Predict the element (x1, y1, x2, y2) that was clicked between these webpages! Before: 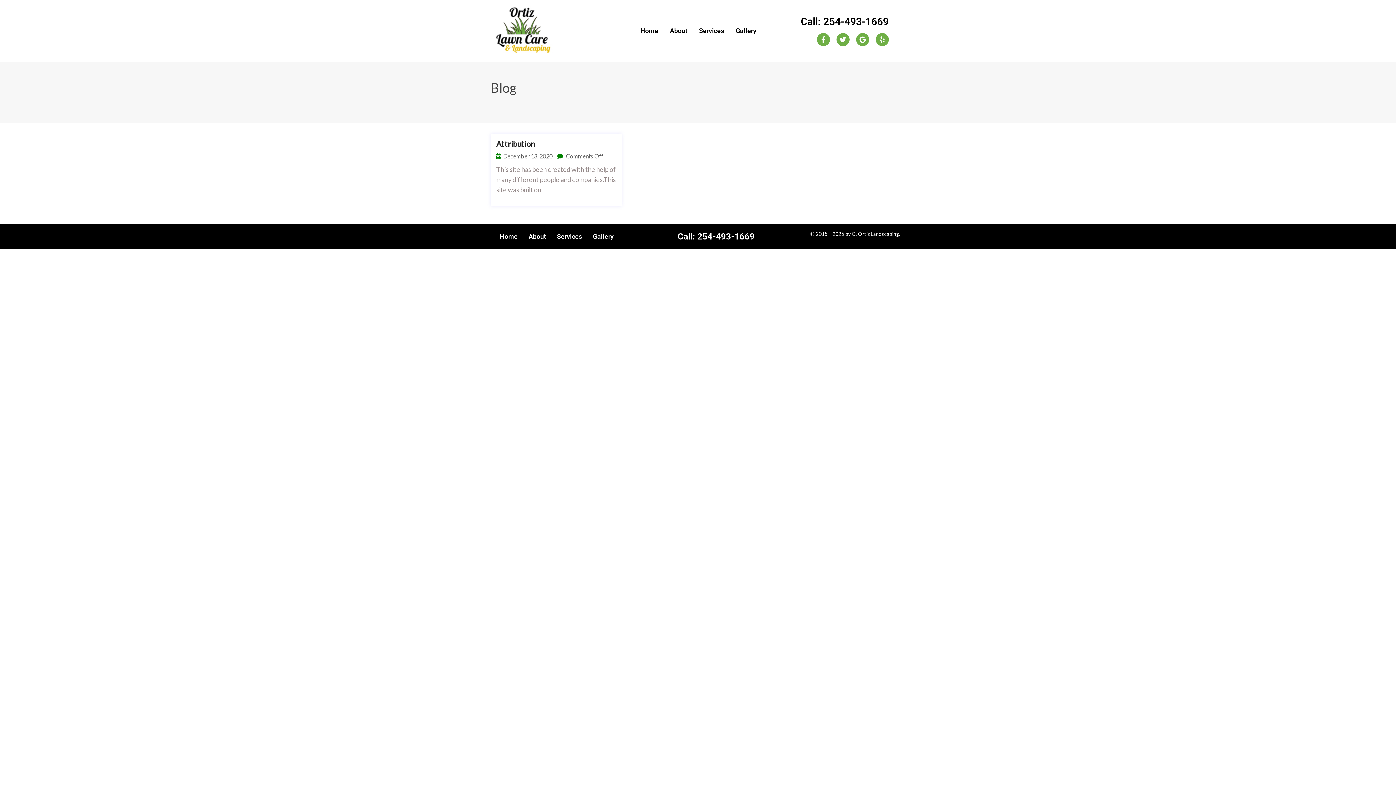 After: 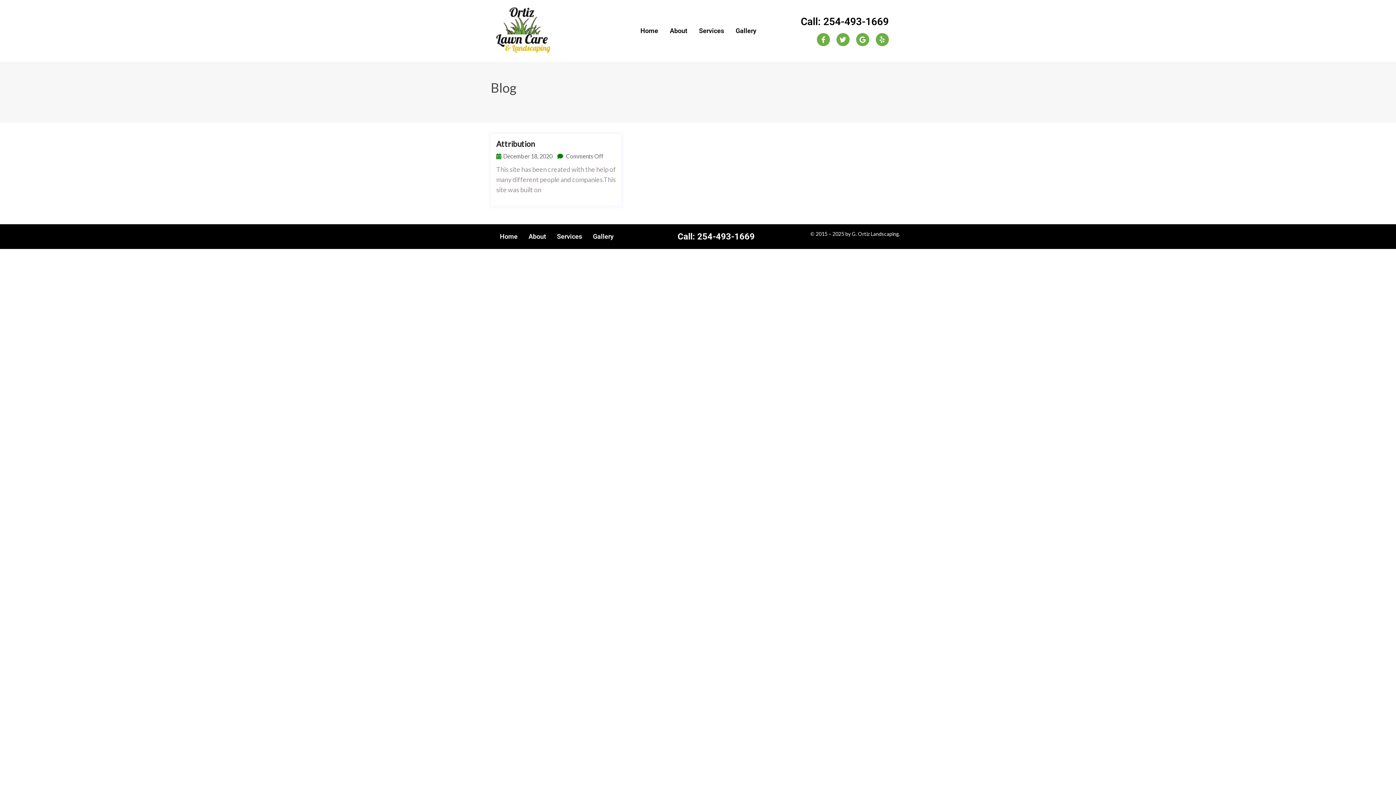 Action: label: Call: 254-493-1669 bbox: (800, 15, 888, 27)